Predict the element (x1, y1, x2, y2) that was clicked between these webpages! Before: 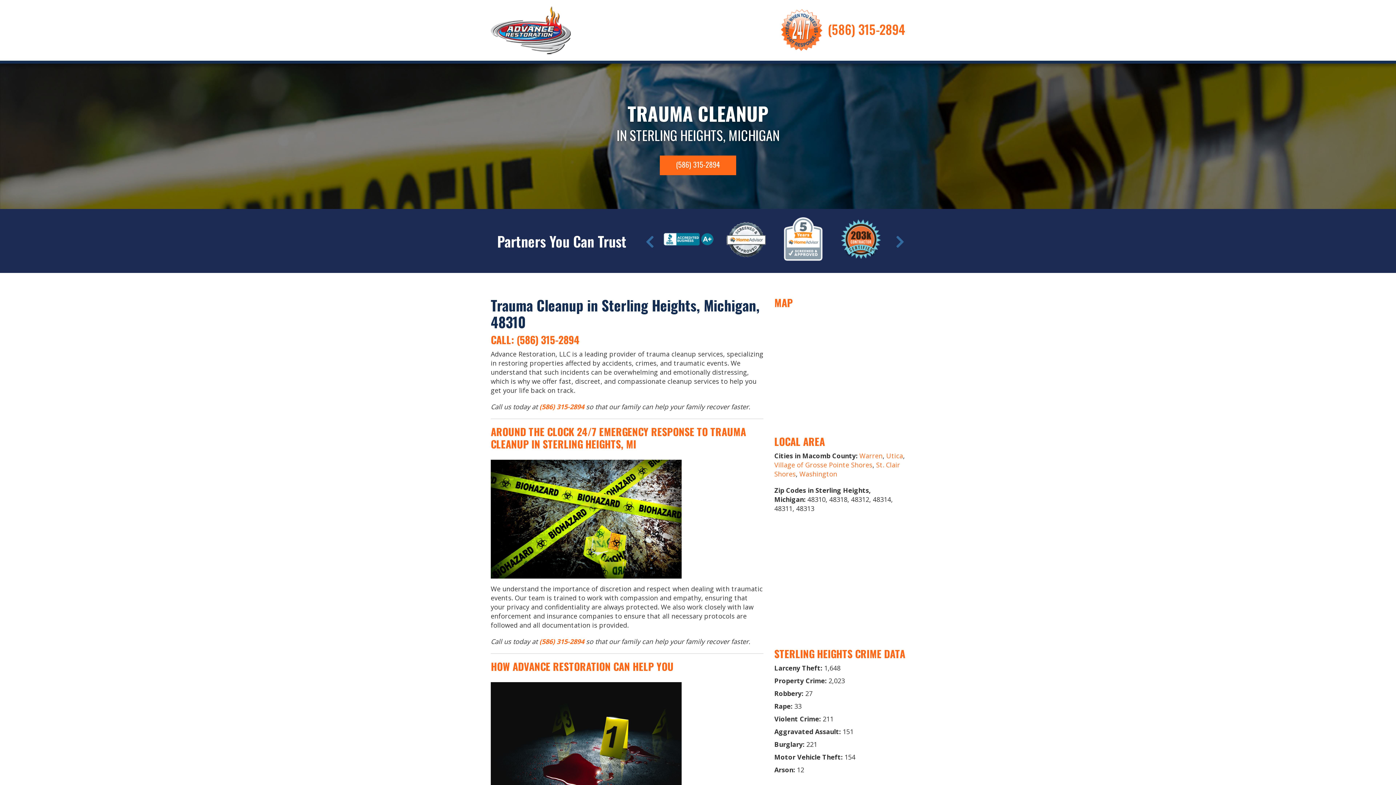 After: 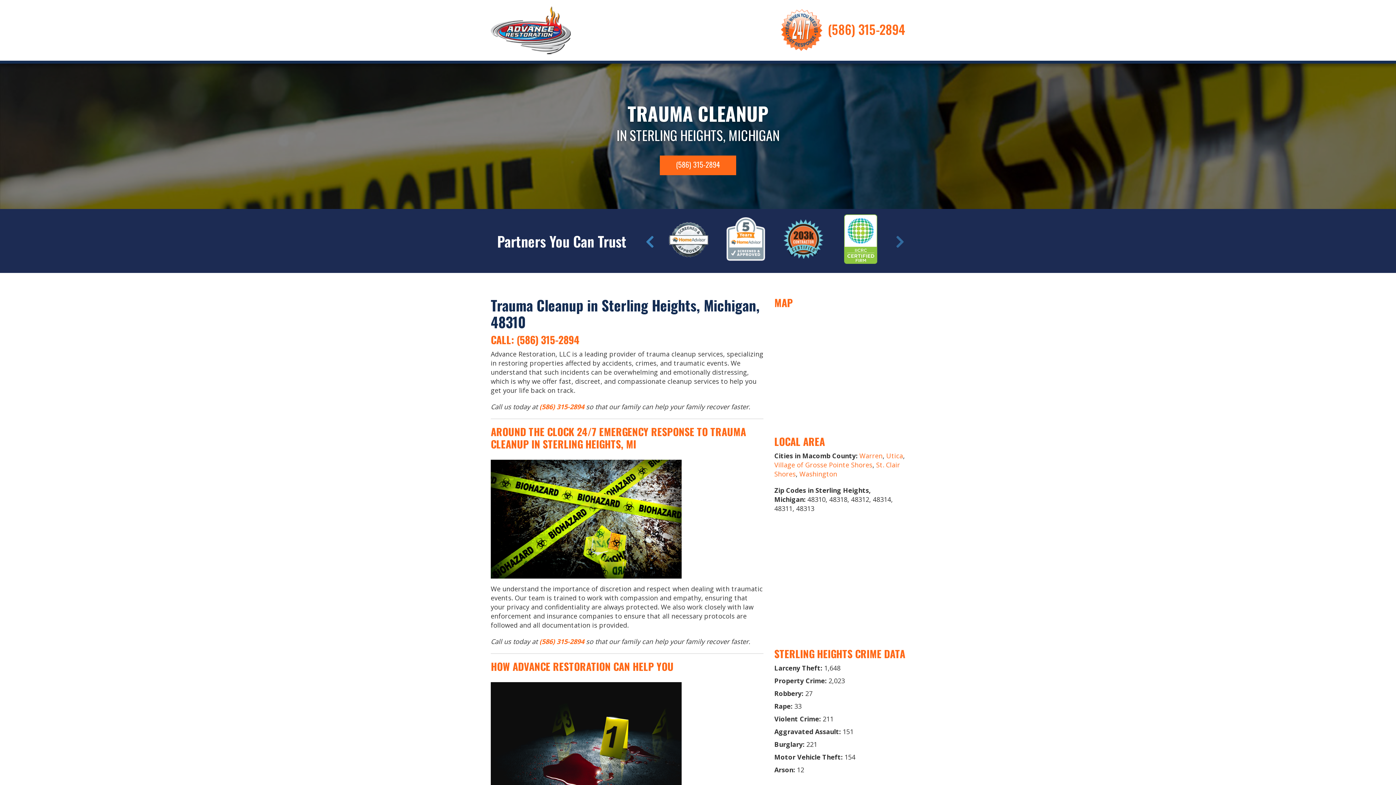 Action: label: Previous bbox: (644, 232, 654, 250)